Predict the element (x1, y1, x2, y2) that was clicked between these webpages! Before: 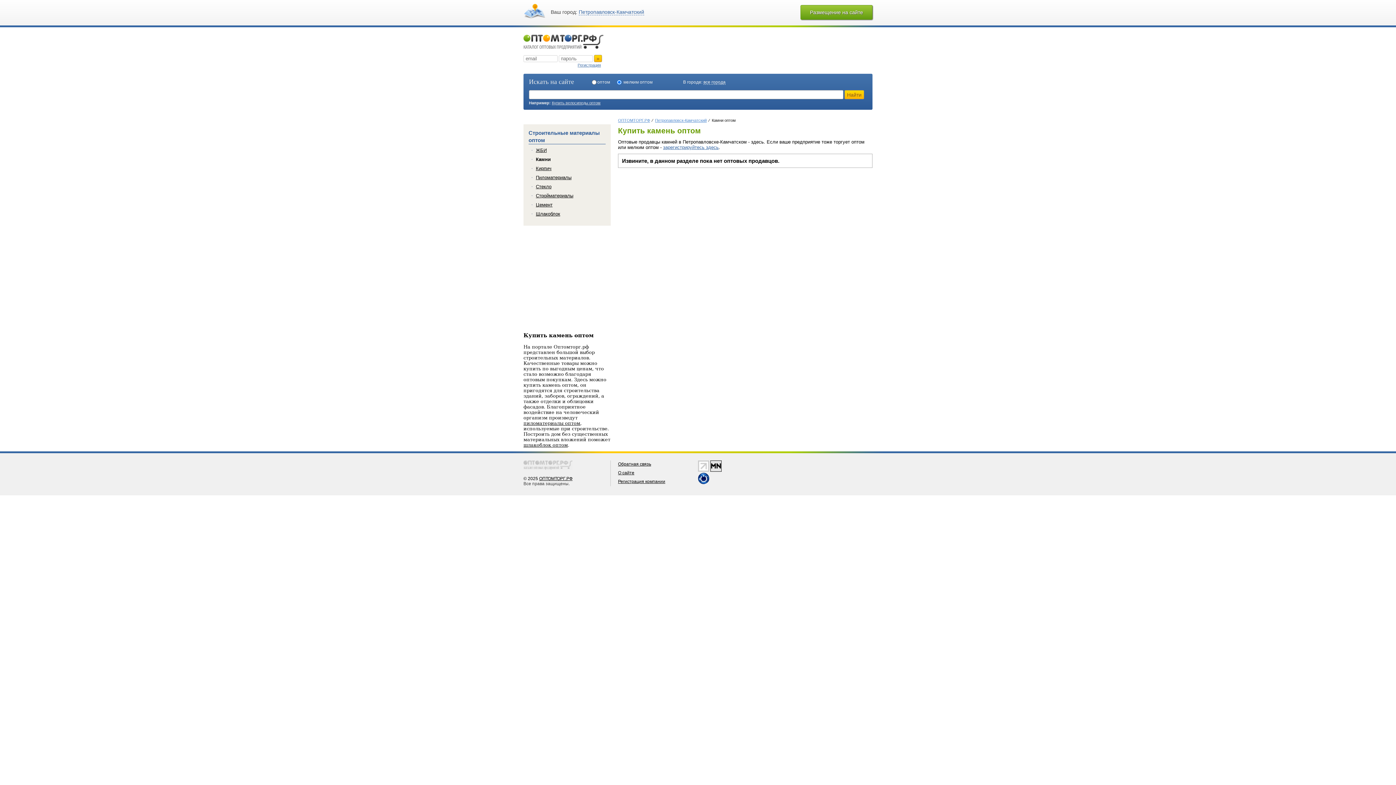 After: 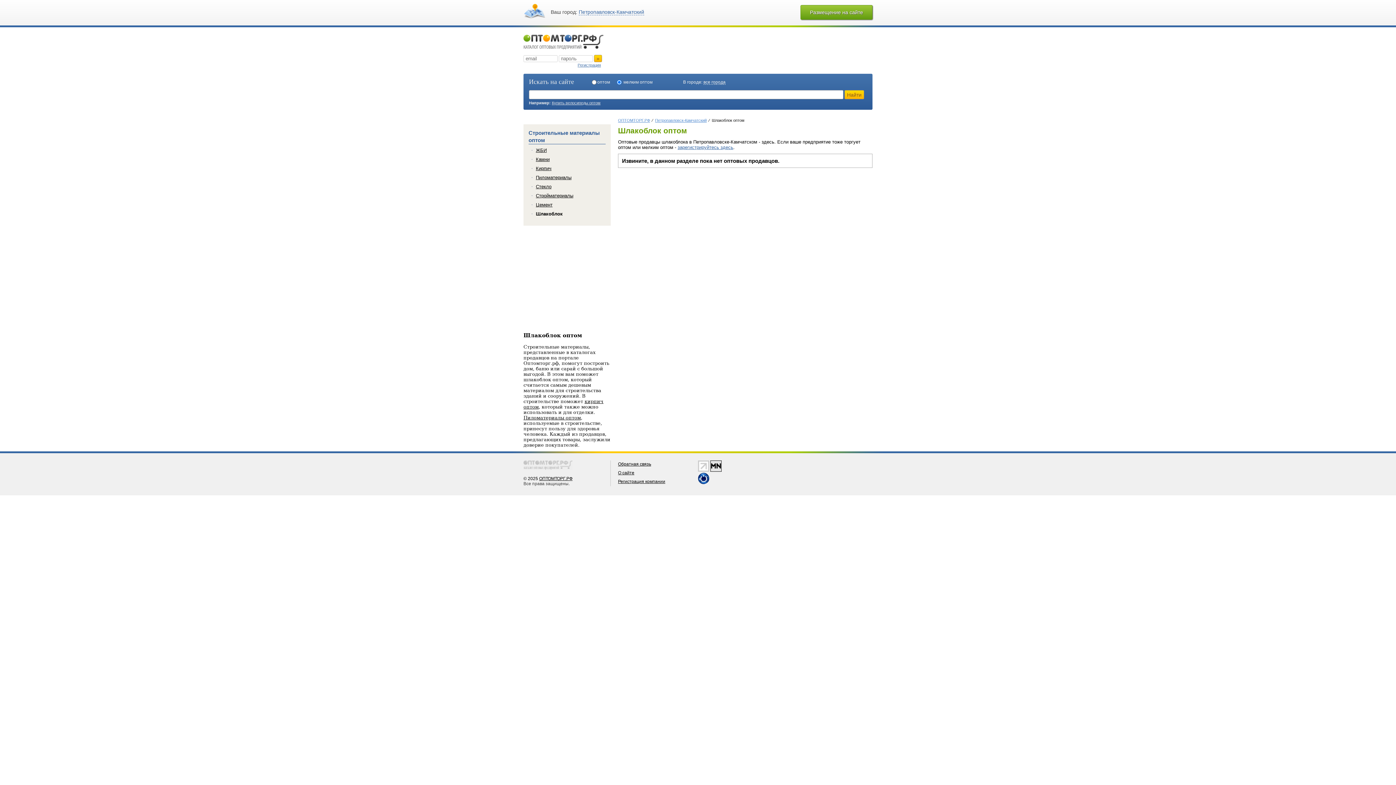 Action: label: Шлакоблок bbox: (536, 211, 560, 216)